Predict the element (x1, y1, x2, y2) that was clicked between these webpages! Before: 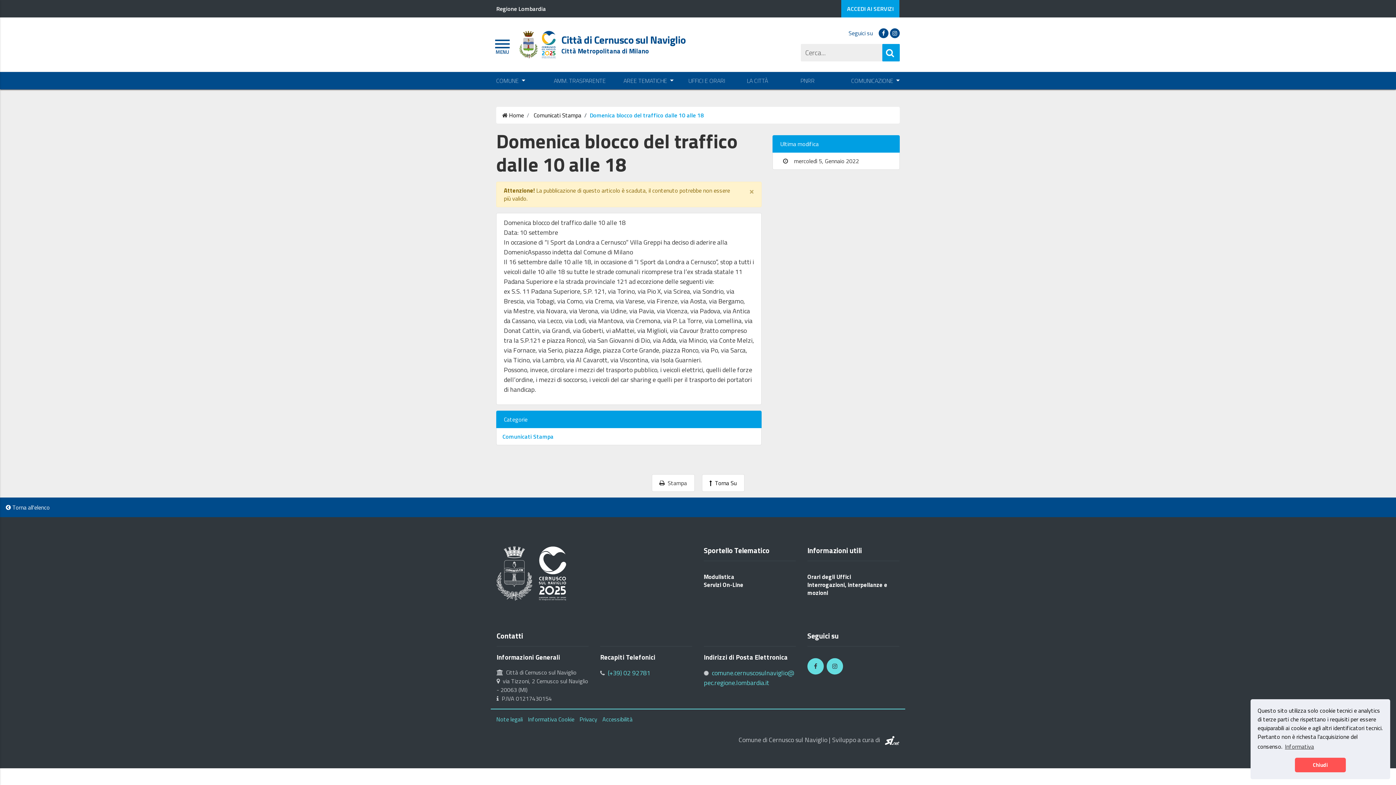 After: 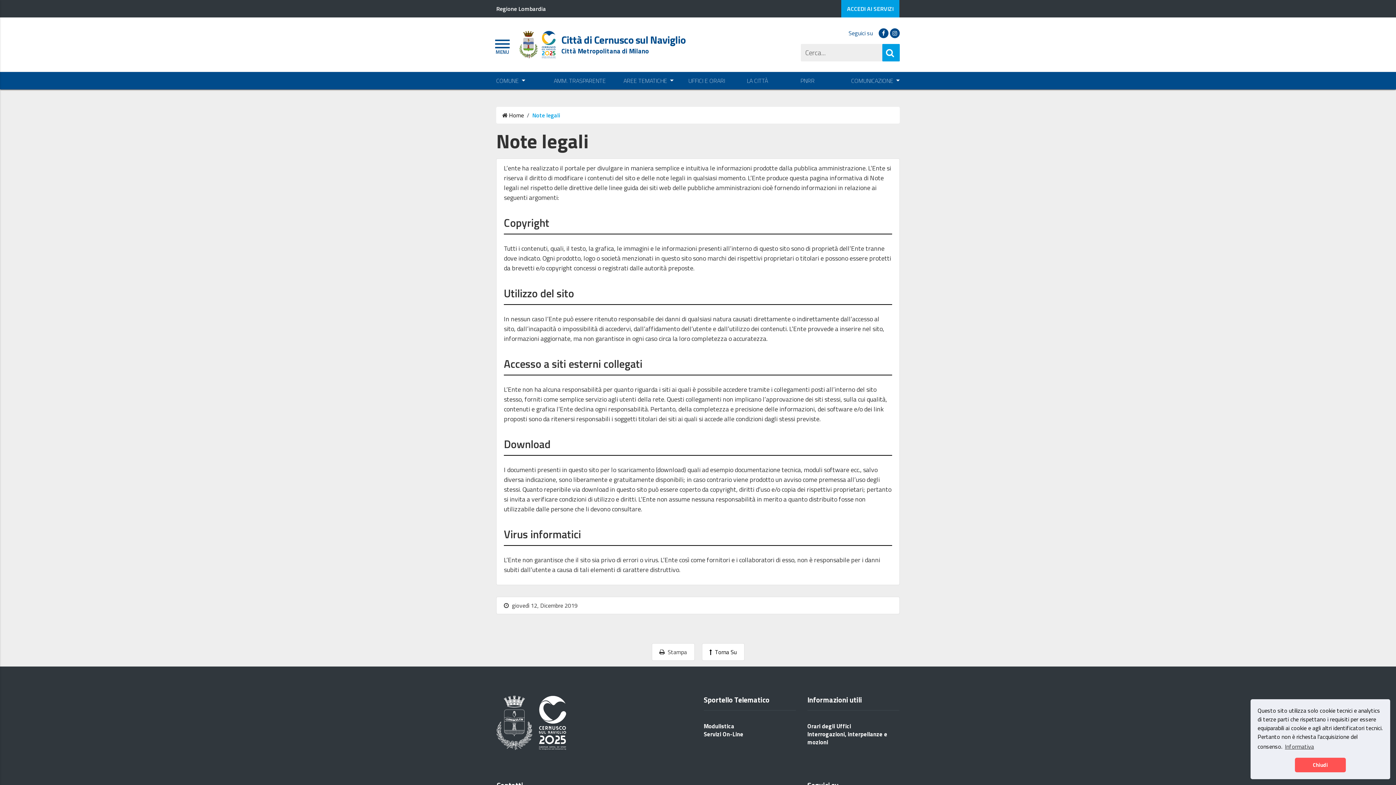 Action: bbox: (496, 715, 522, 724) label: Note legali